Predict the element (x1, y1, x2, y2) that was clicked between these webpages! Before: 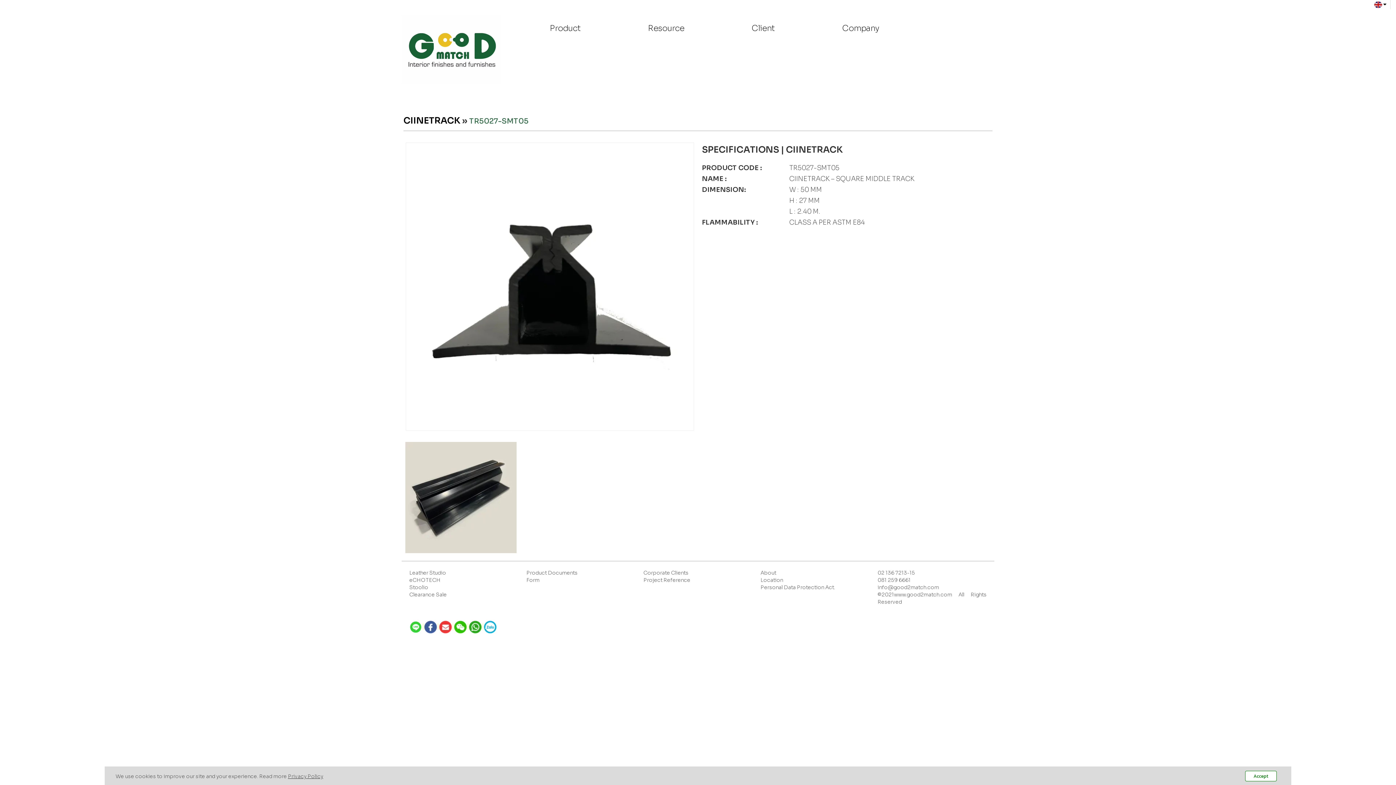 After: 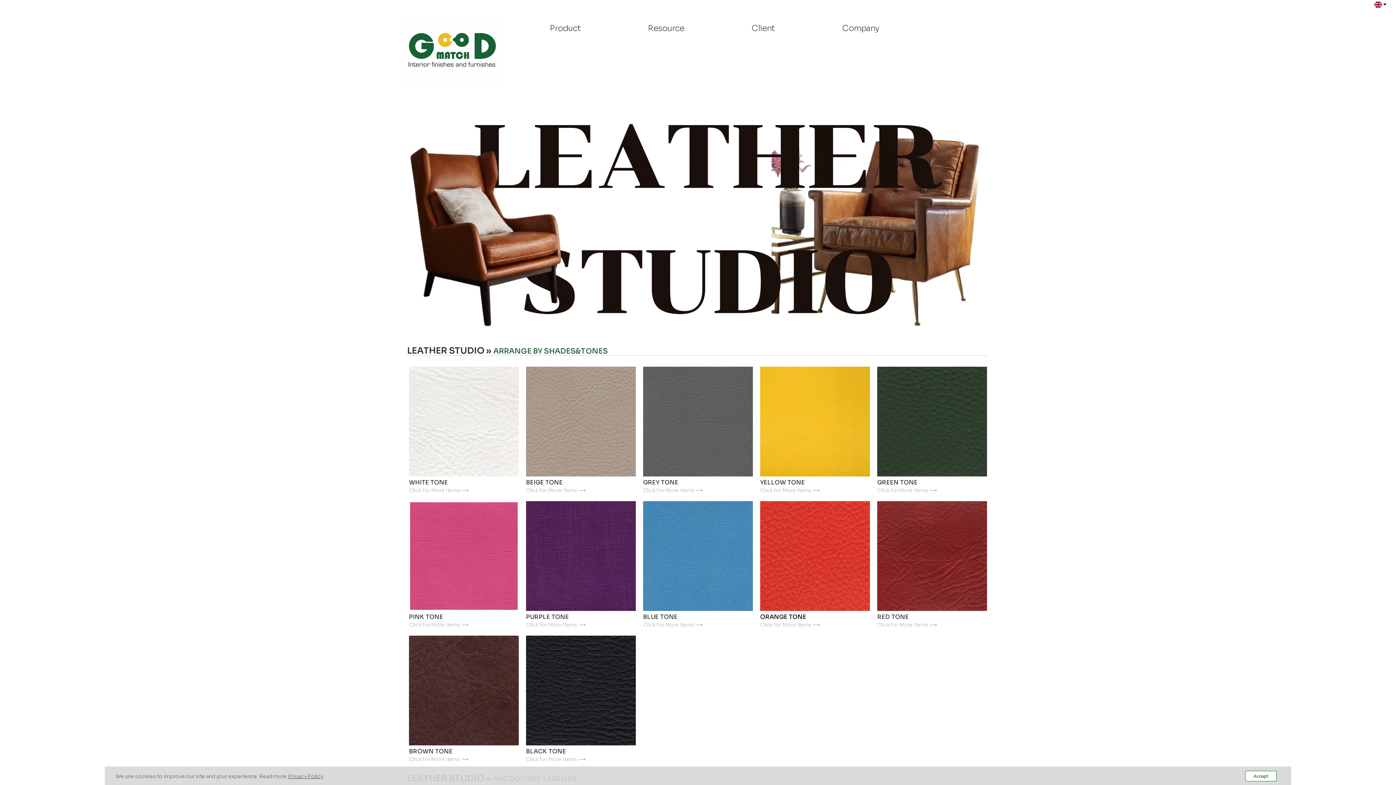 Action: label: Leather Studio bbox: (409, 255, 446, 262)